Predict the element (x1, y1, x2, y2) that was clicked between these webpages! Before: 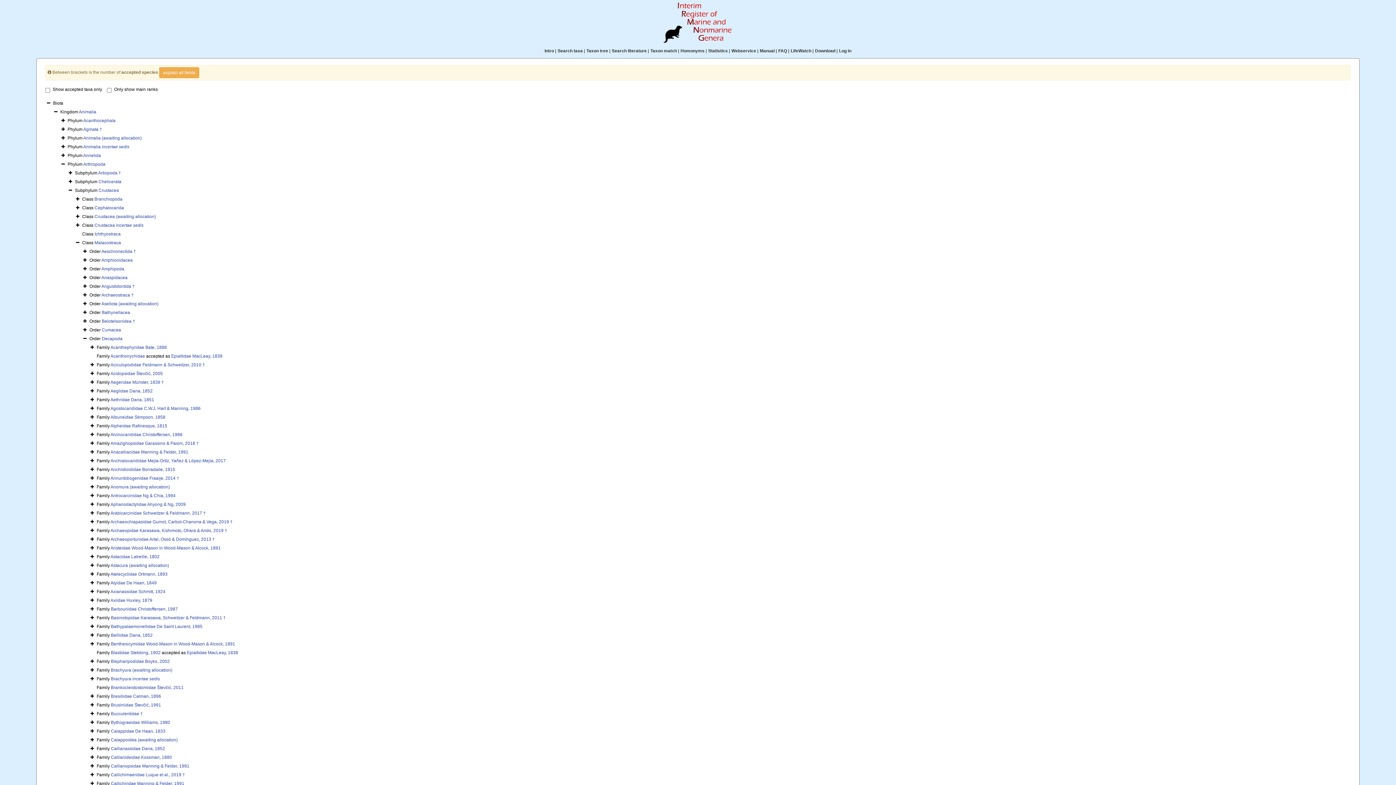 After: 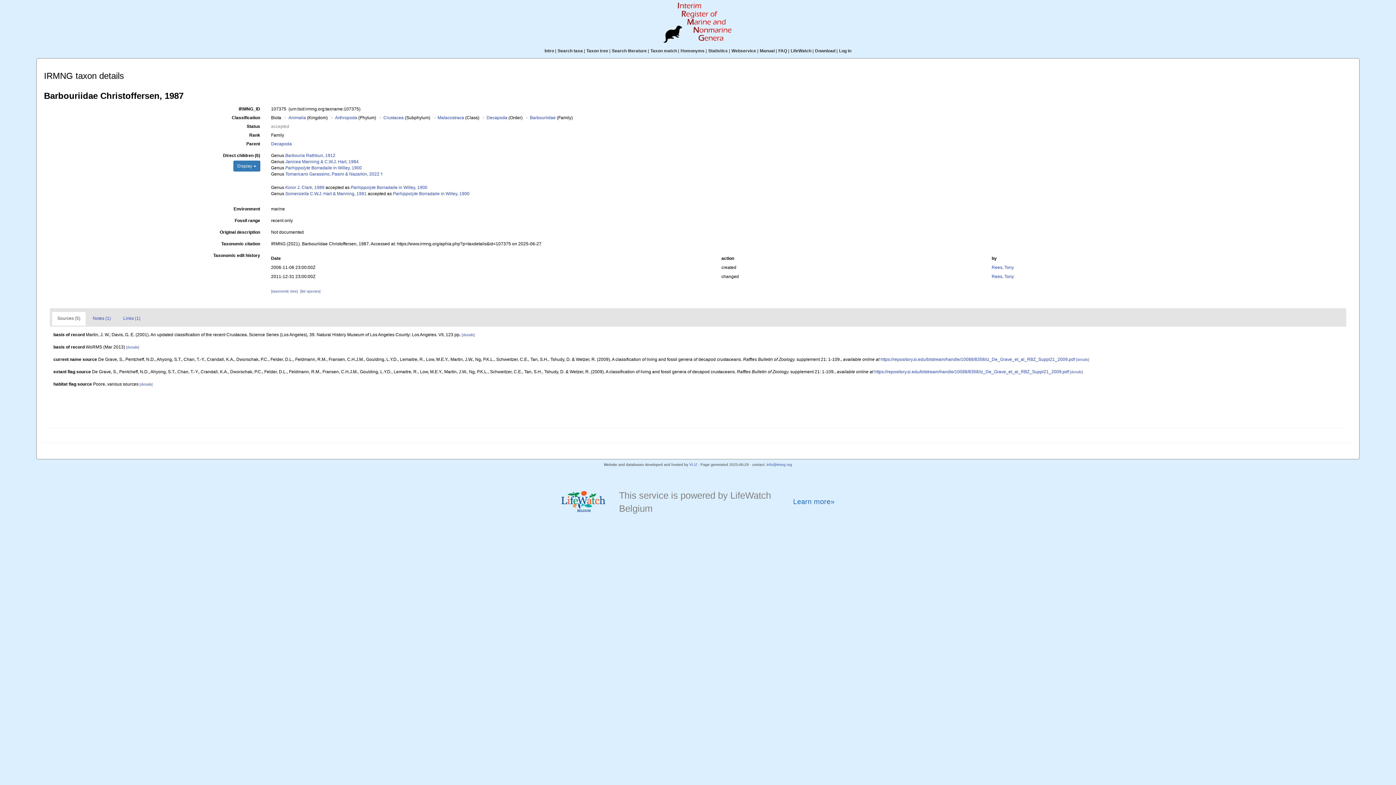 Action: label: Barbouriidae Christoffersen, 1987 bbox: (110, 607, 177, 612)